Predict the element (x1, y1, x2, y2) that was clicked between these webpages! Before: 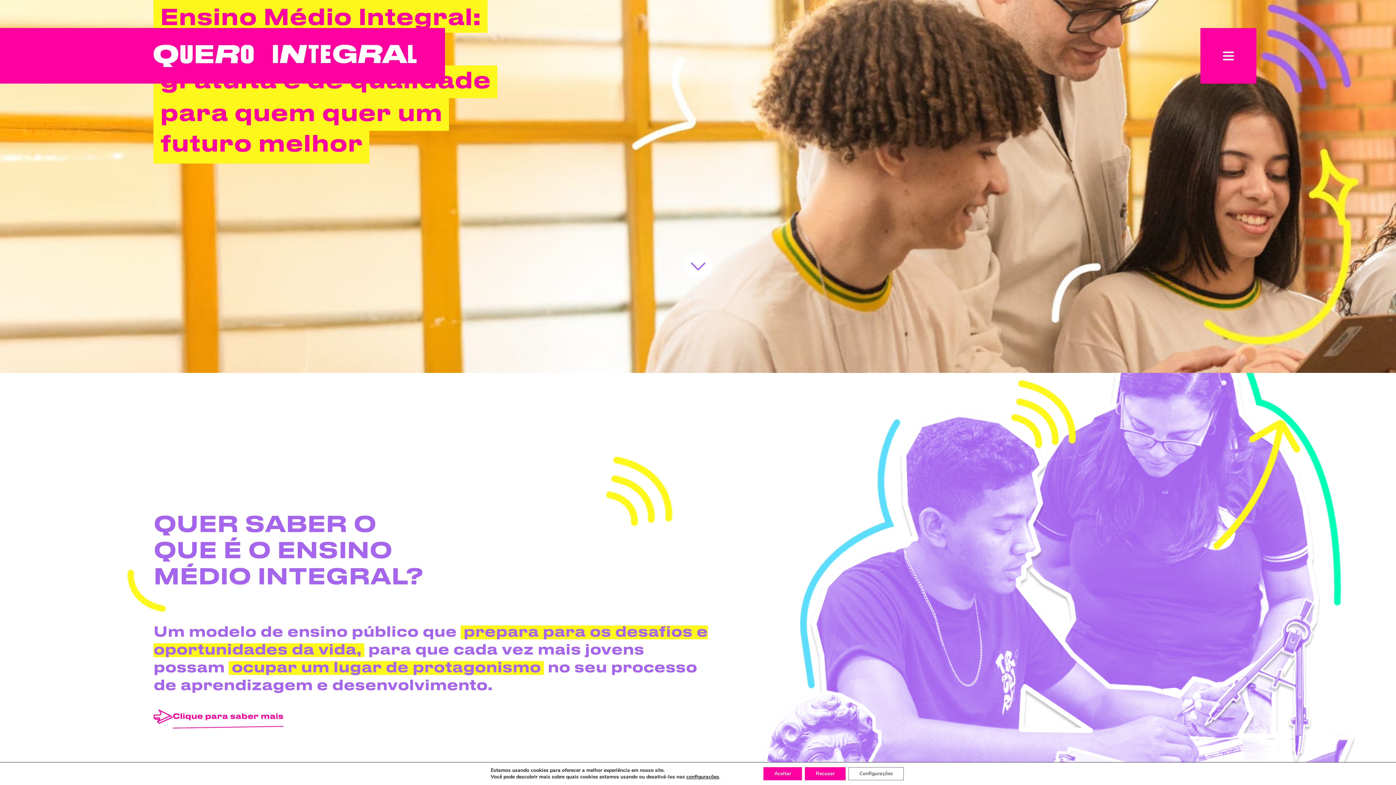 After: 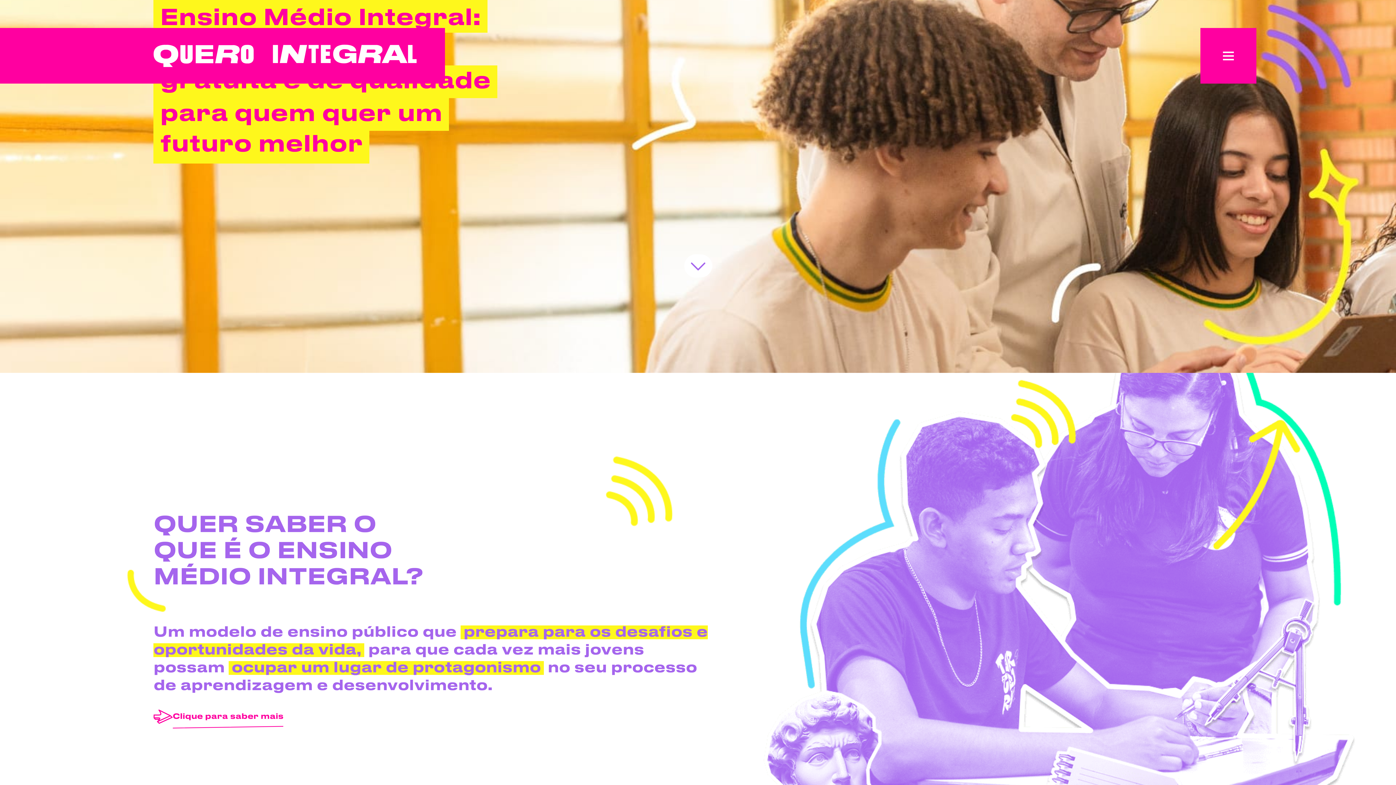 Action: label: Recusar bbox: (805, 767, 845, 780)